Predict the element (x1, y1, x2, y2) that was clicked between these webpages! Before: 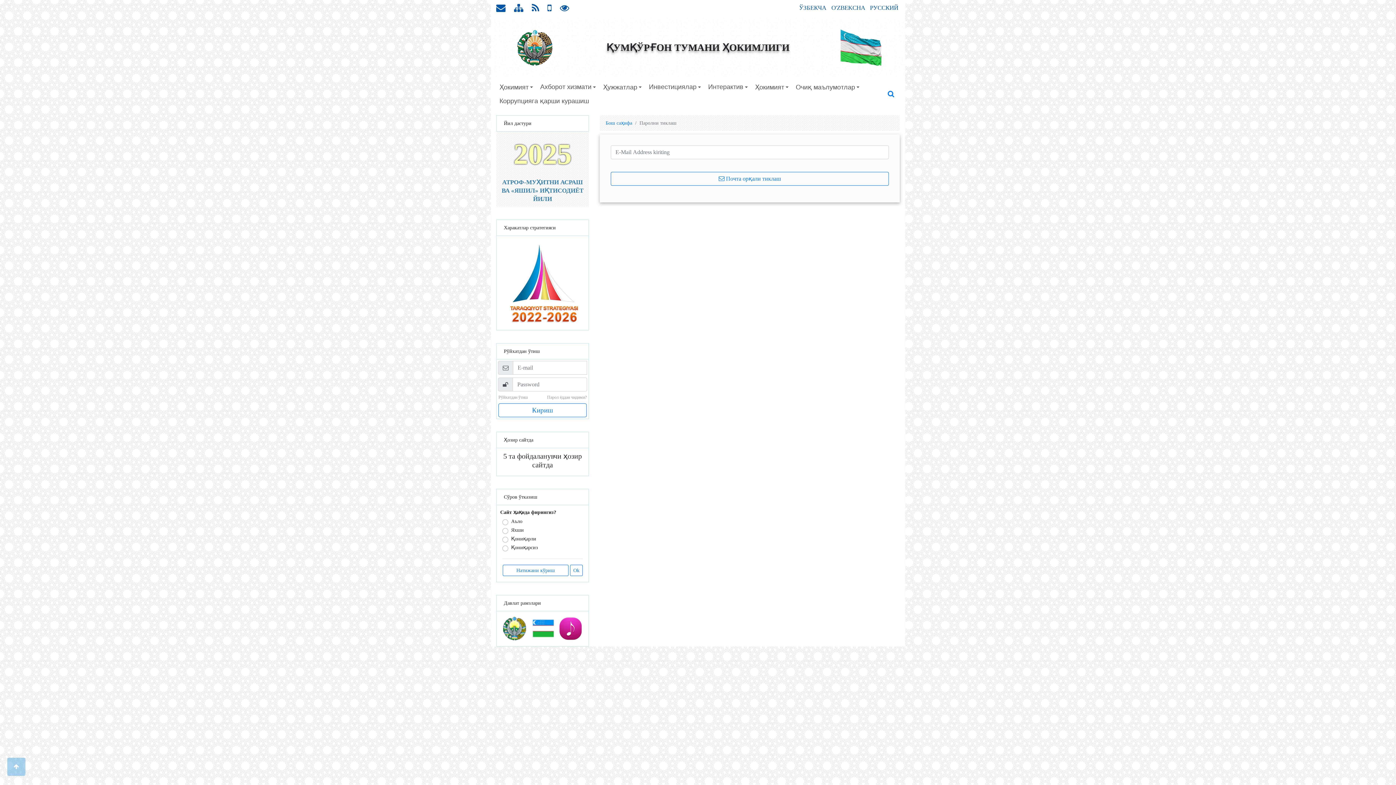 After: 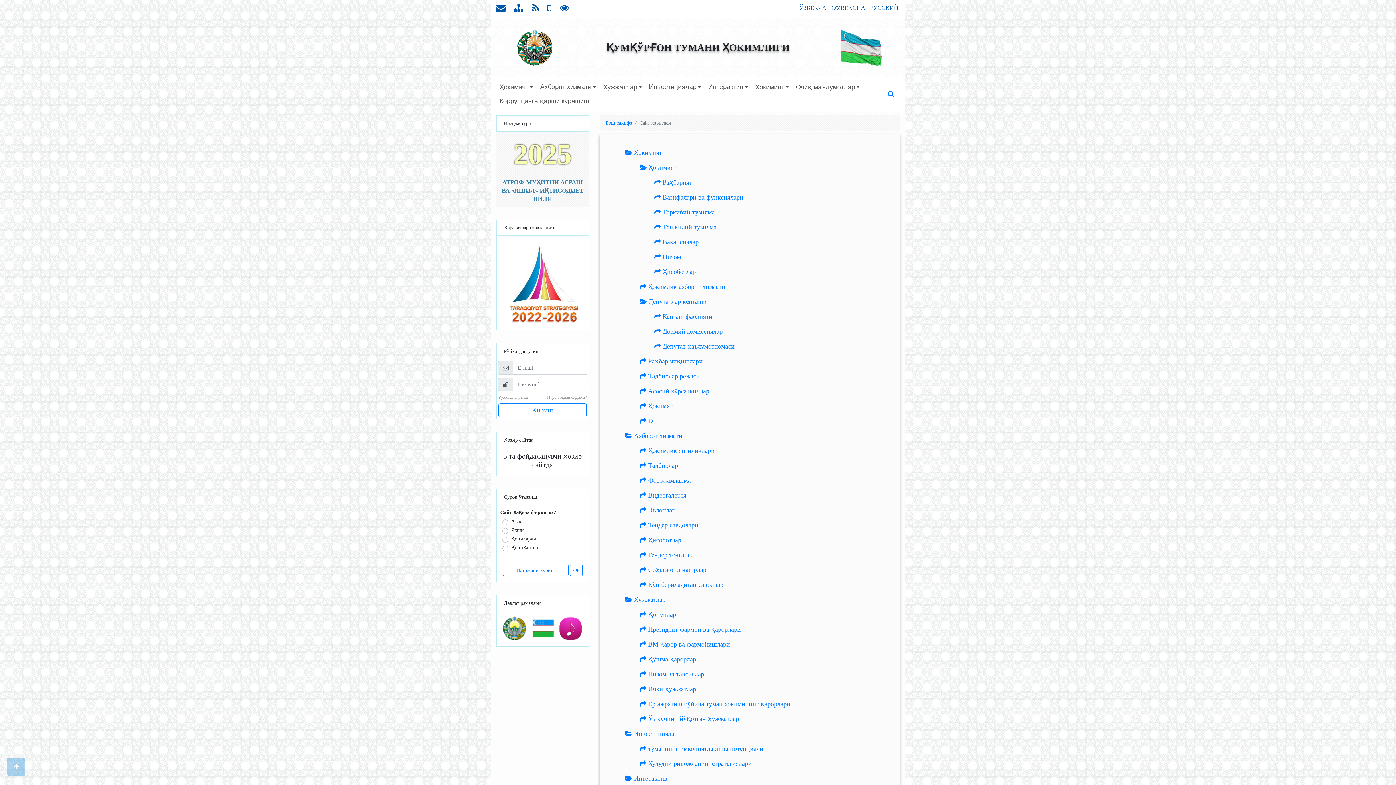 Action: bbox: (514, 2, 523, 13)